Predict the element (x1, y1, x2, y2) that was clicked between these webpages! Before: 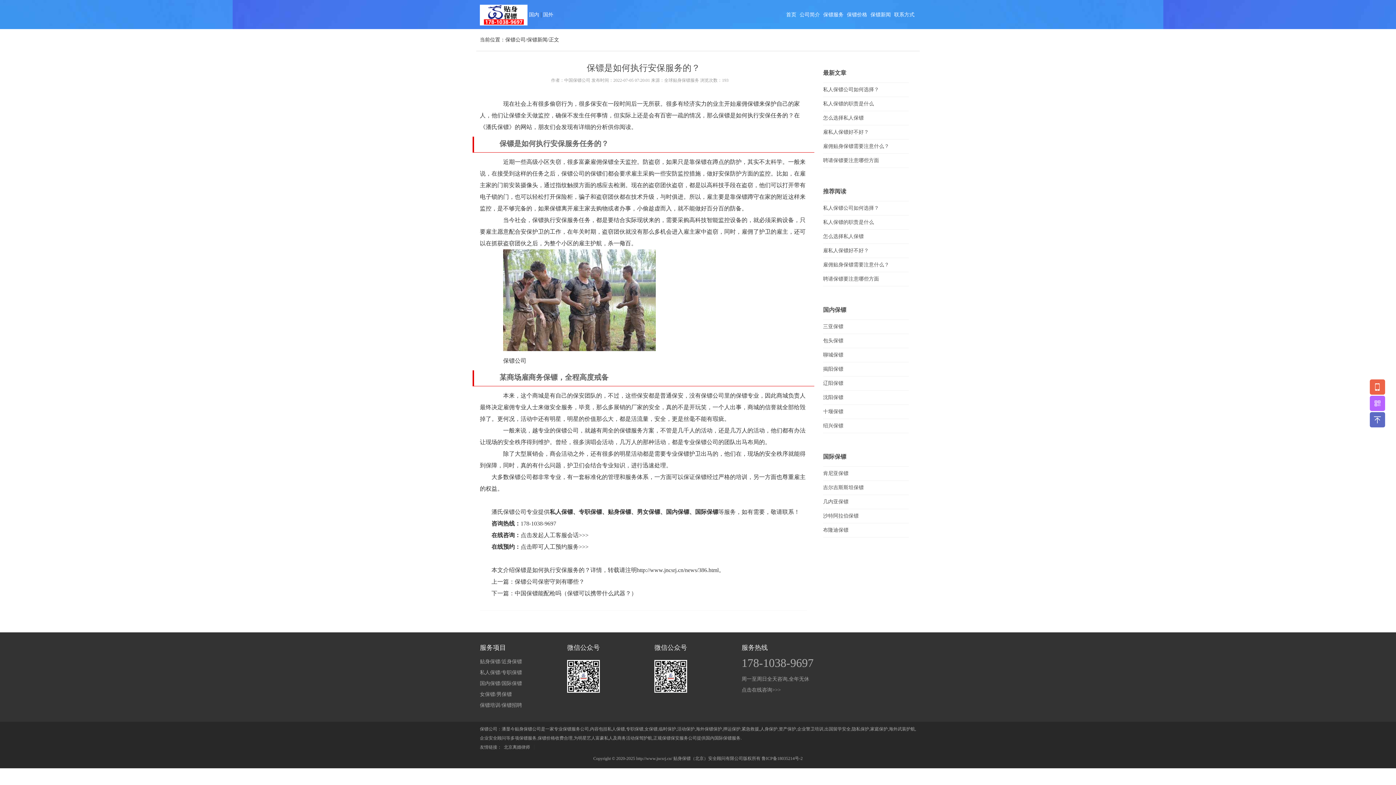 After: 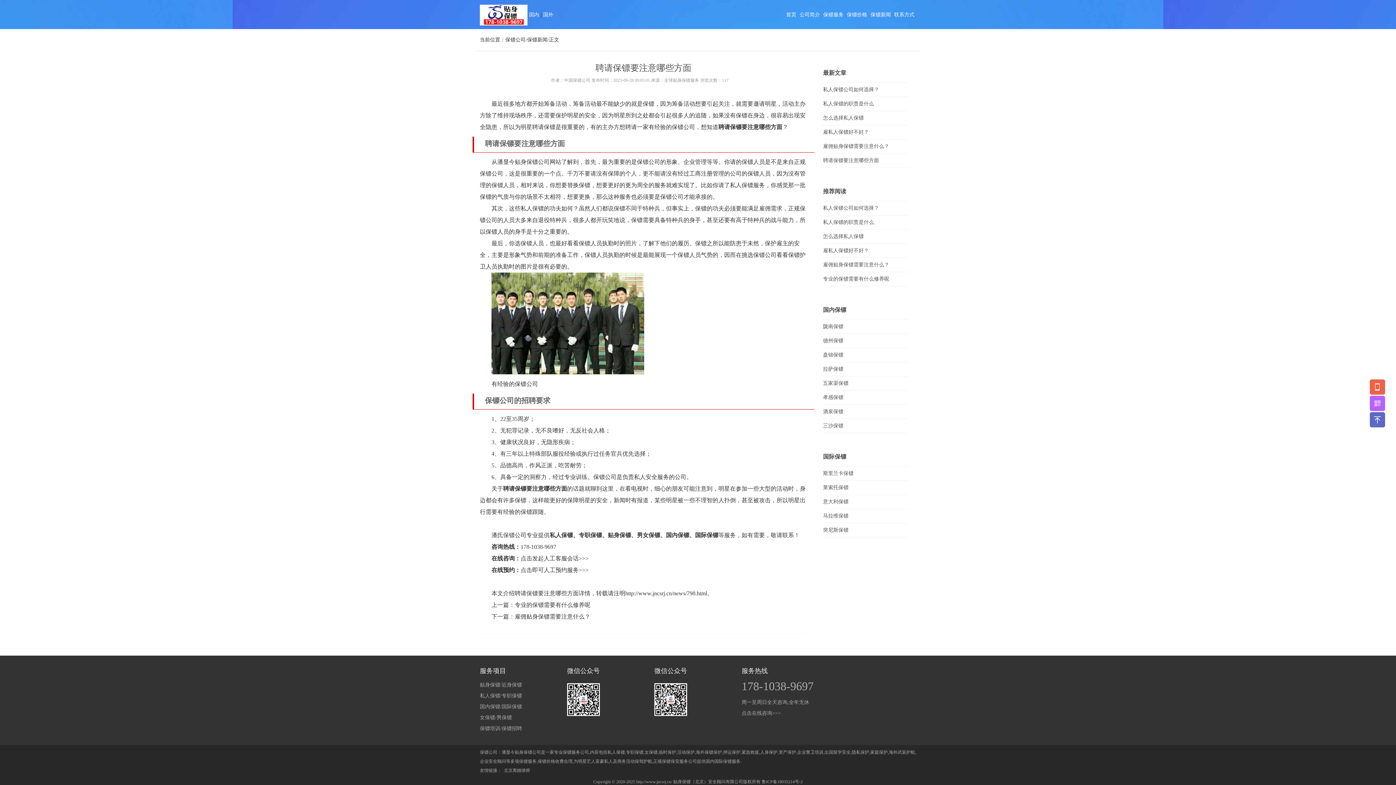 Action: bbox: (823, 153, 909, 168) label: 聘请保镖要注意哪些方面